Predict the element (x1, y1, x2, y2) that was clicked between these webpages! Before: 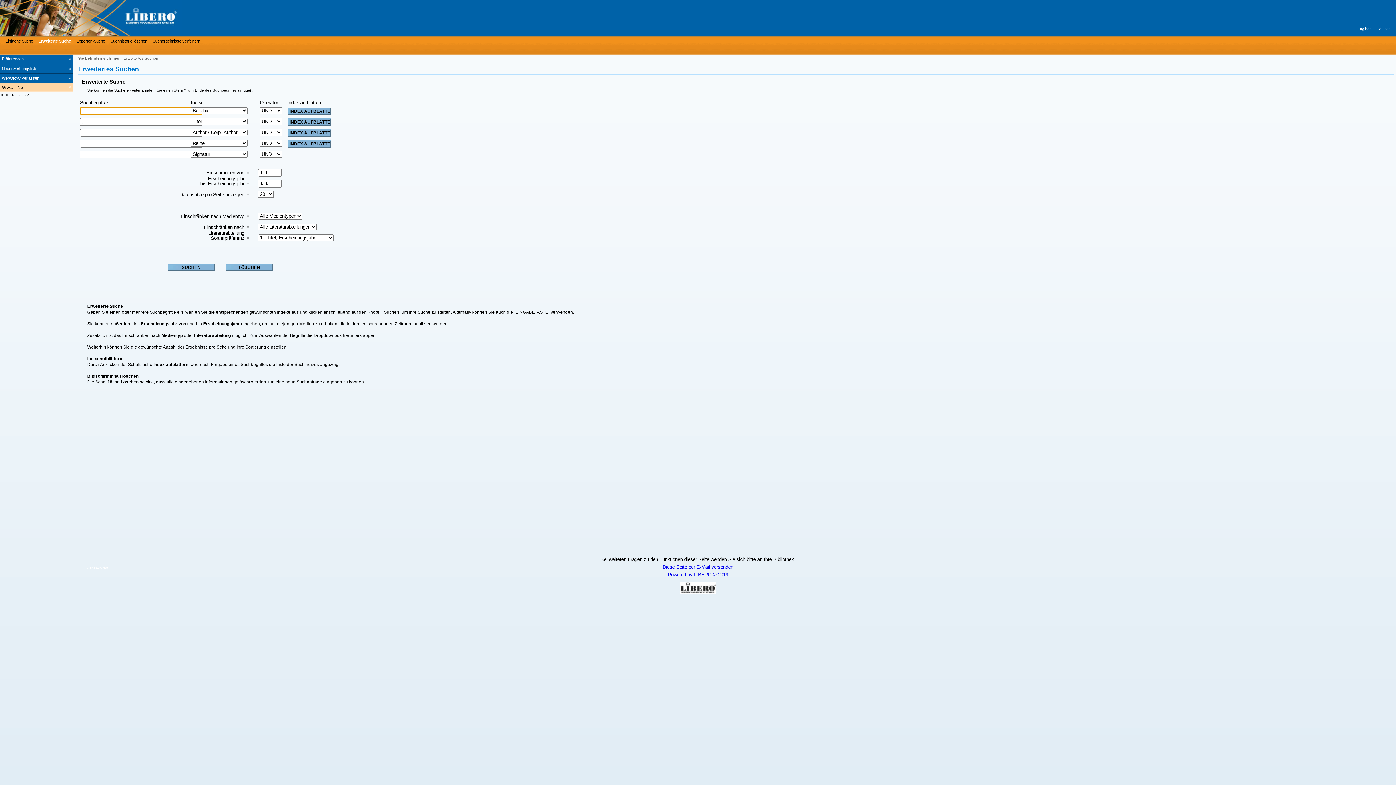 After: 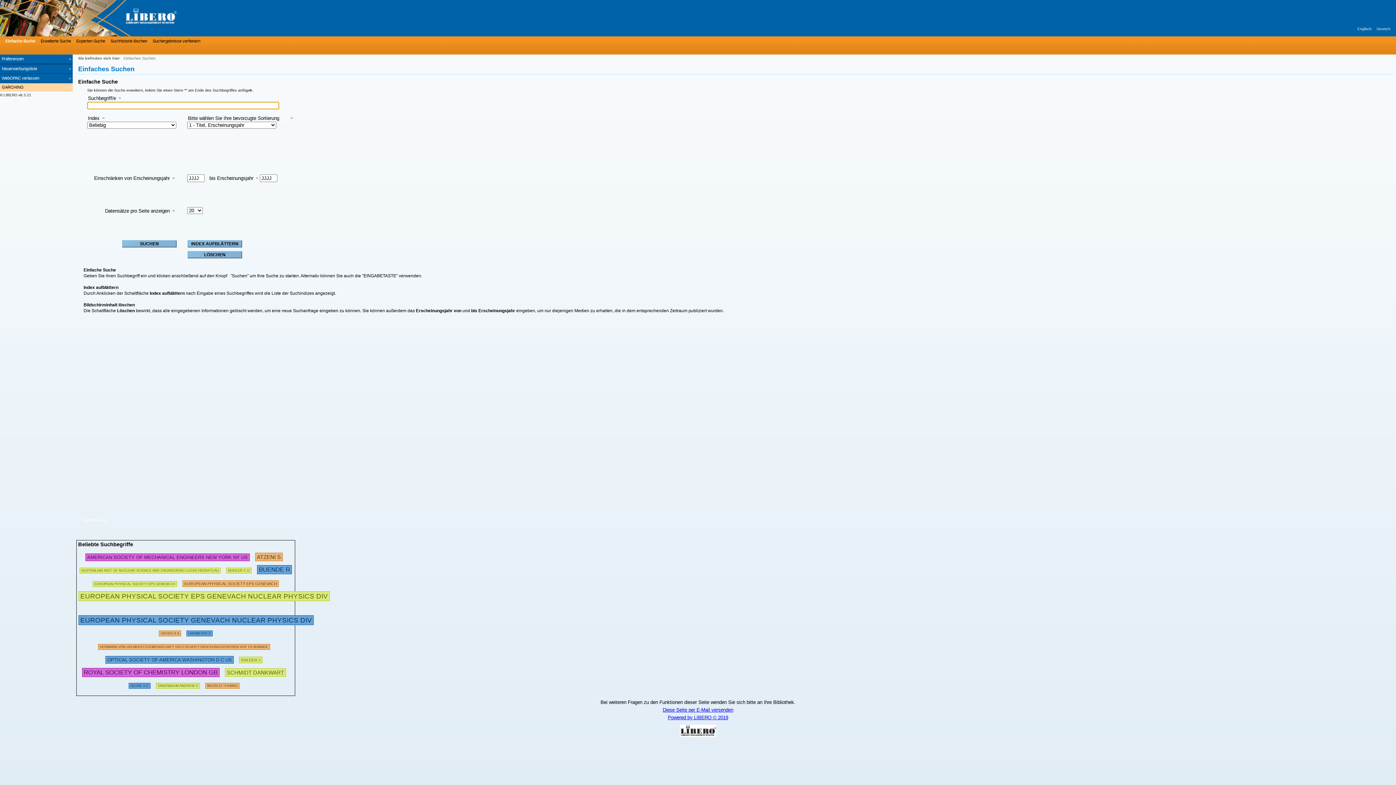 Action: bbox: (0, 0, 218, 36)